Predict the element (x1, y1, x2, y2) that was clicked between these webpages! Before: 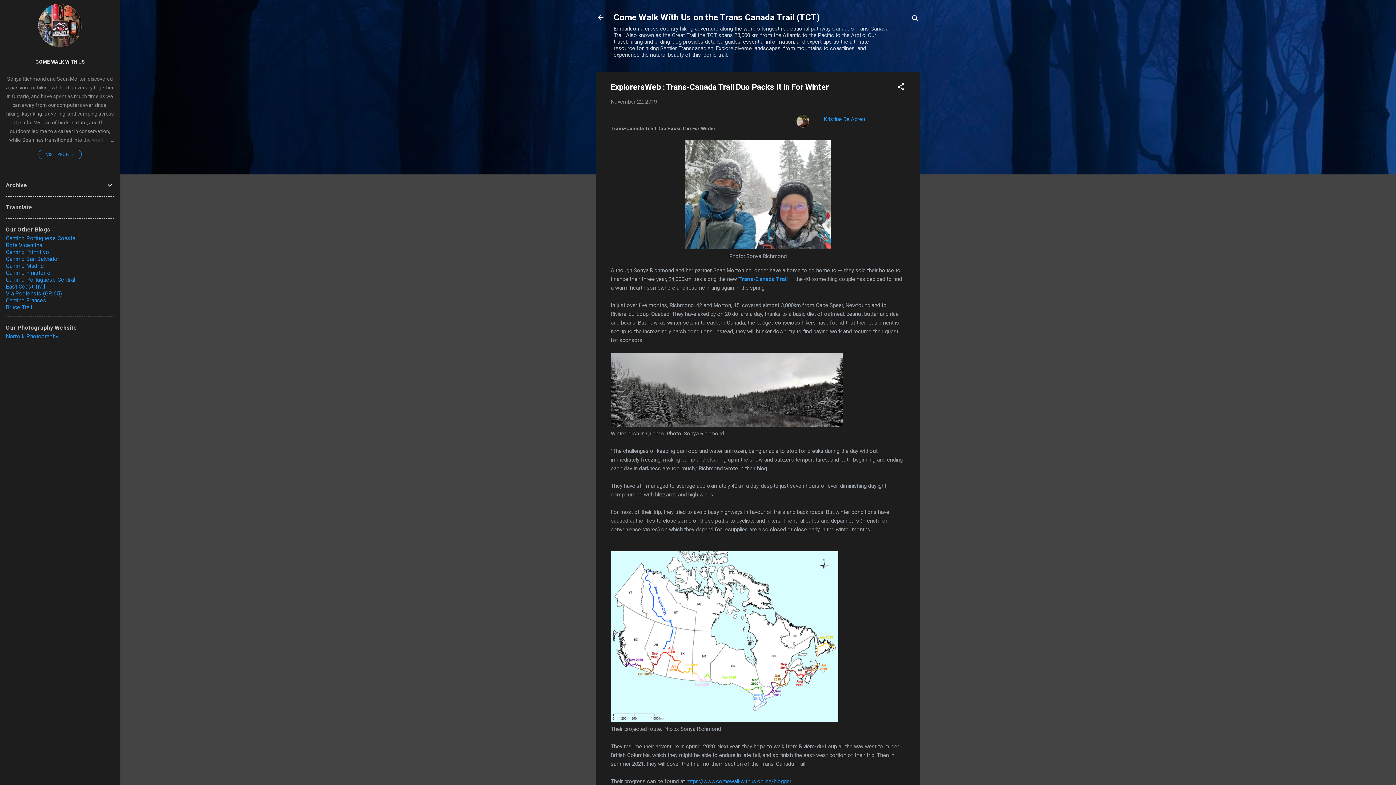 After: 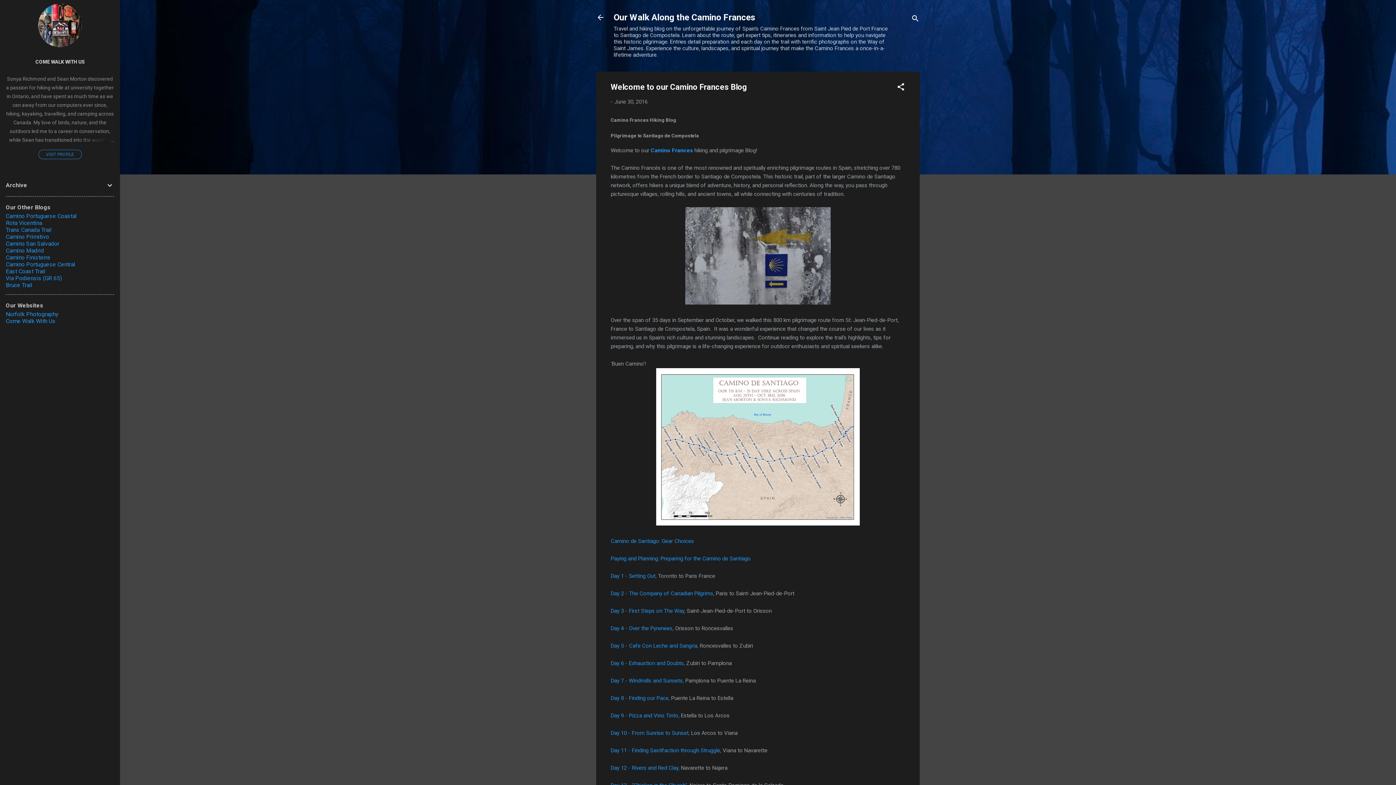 Action: bbox: (5, 297, 46, 304) label: Camino Frances